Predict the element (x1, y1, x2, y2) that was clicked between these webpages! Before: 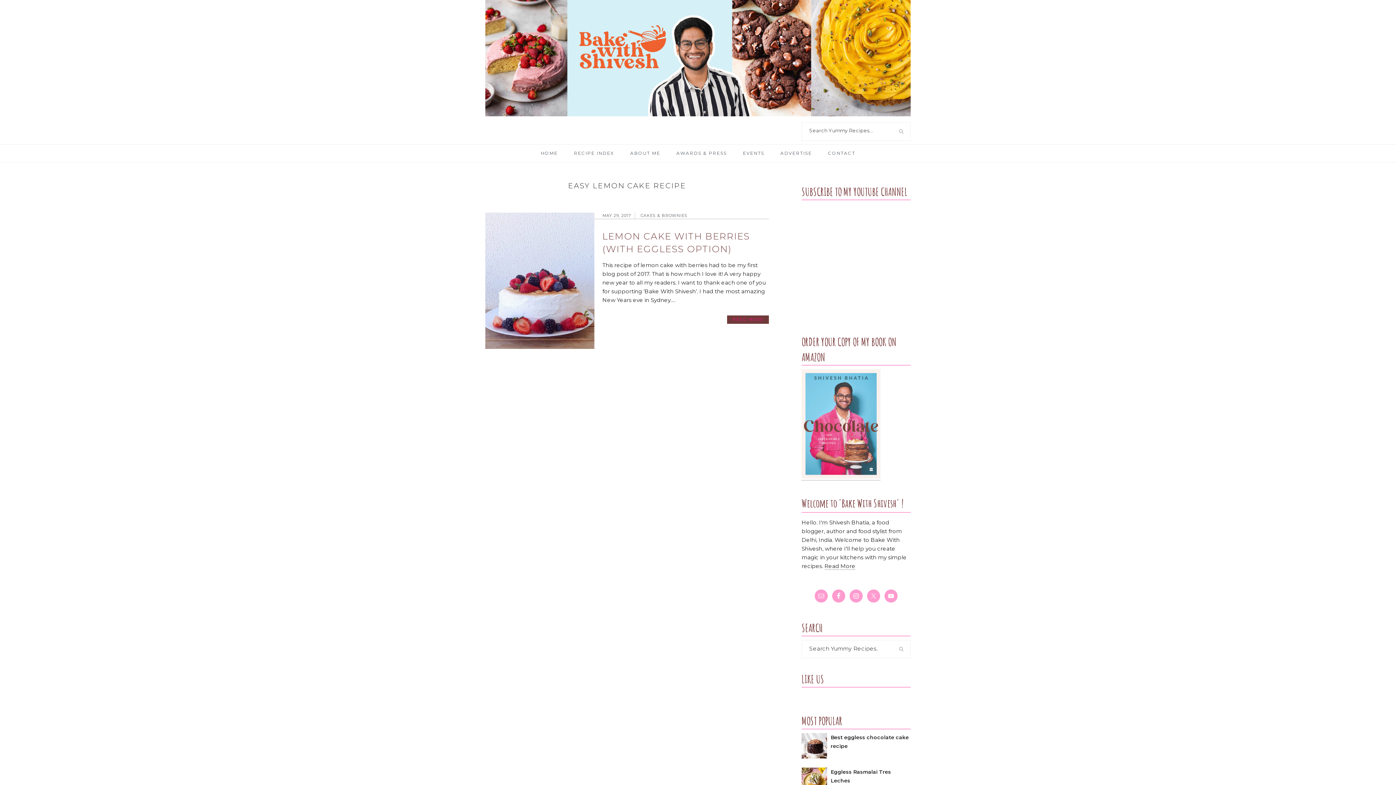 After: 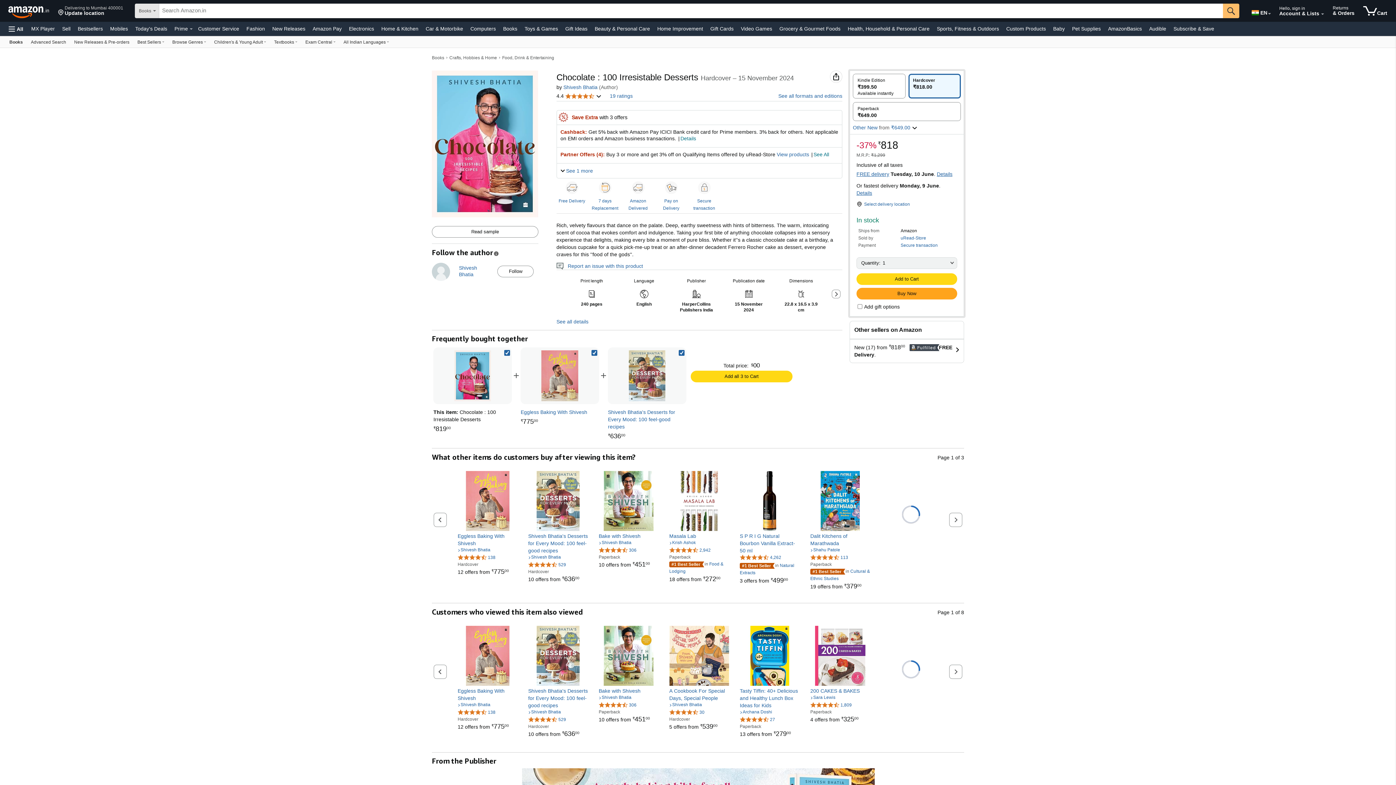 Action: bbox: (801, 473, 880, 480)